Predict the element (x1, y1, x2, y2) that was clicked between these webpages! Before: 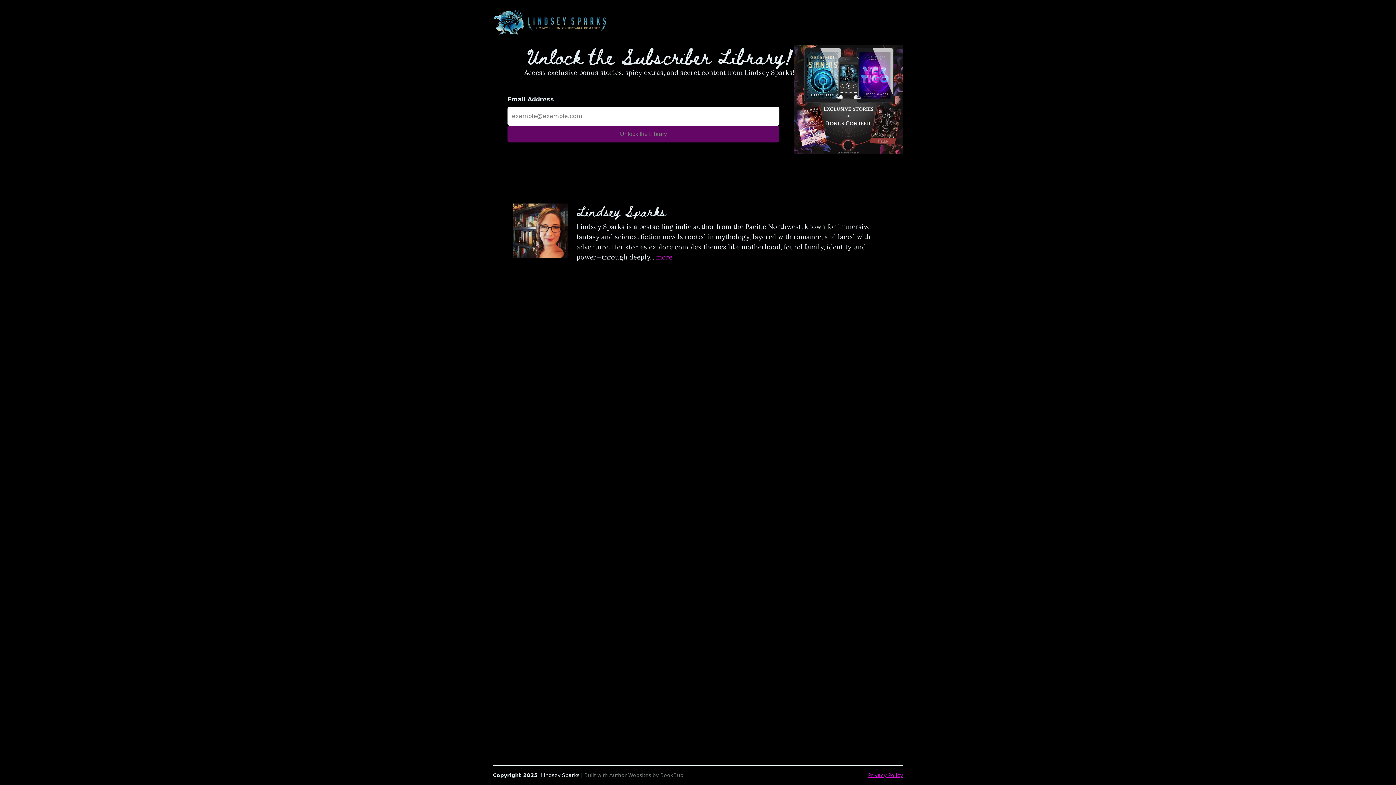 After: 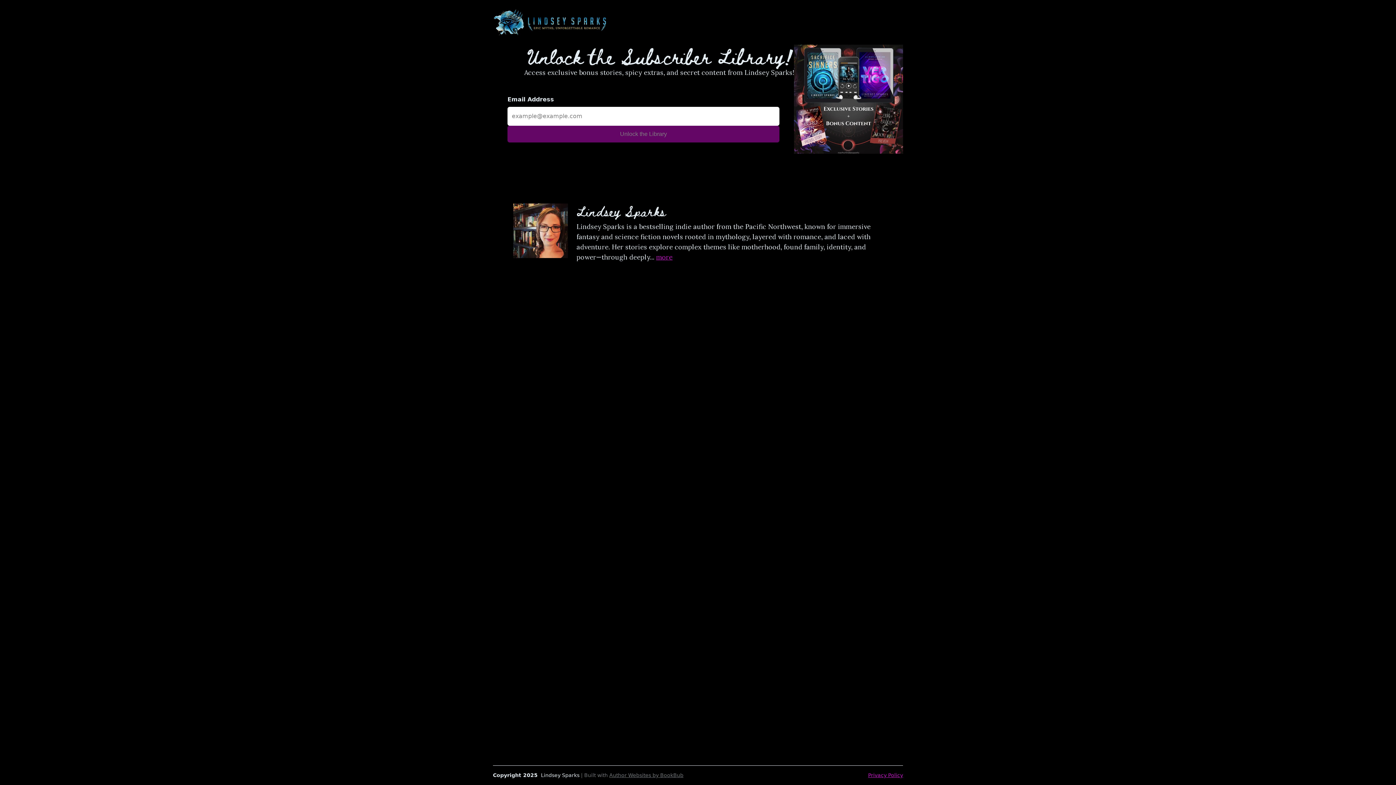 Action: bbox: (609, 772, 683, 778) label: Author Websites by BookBub